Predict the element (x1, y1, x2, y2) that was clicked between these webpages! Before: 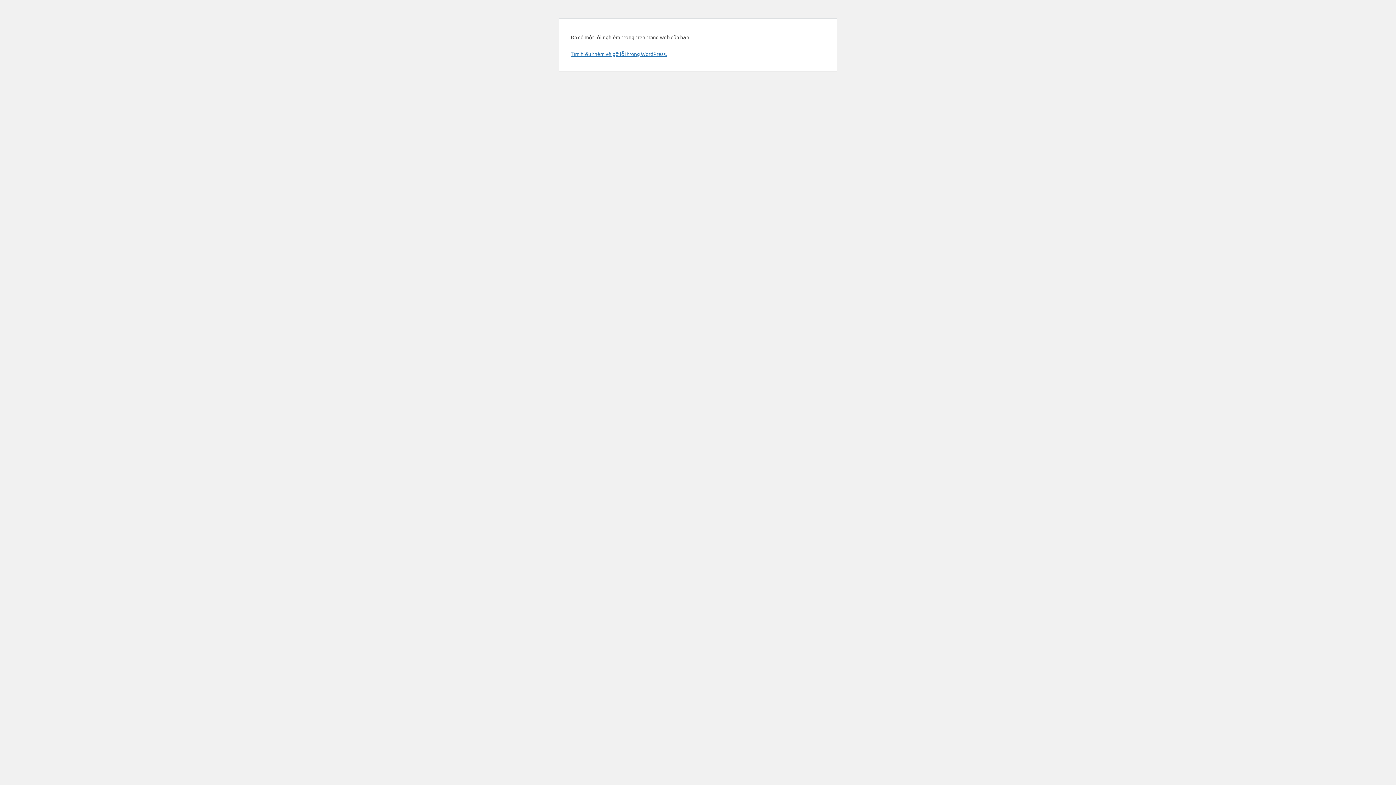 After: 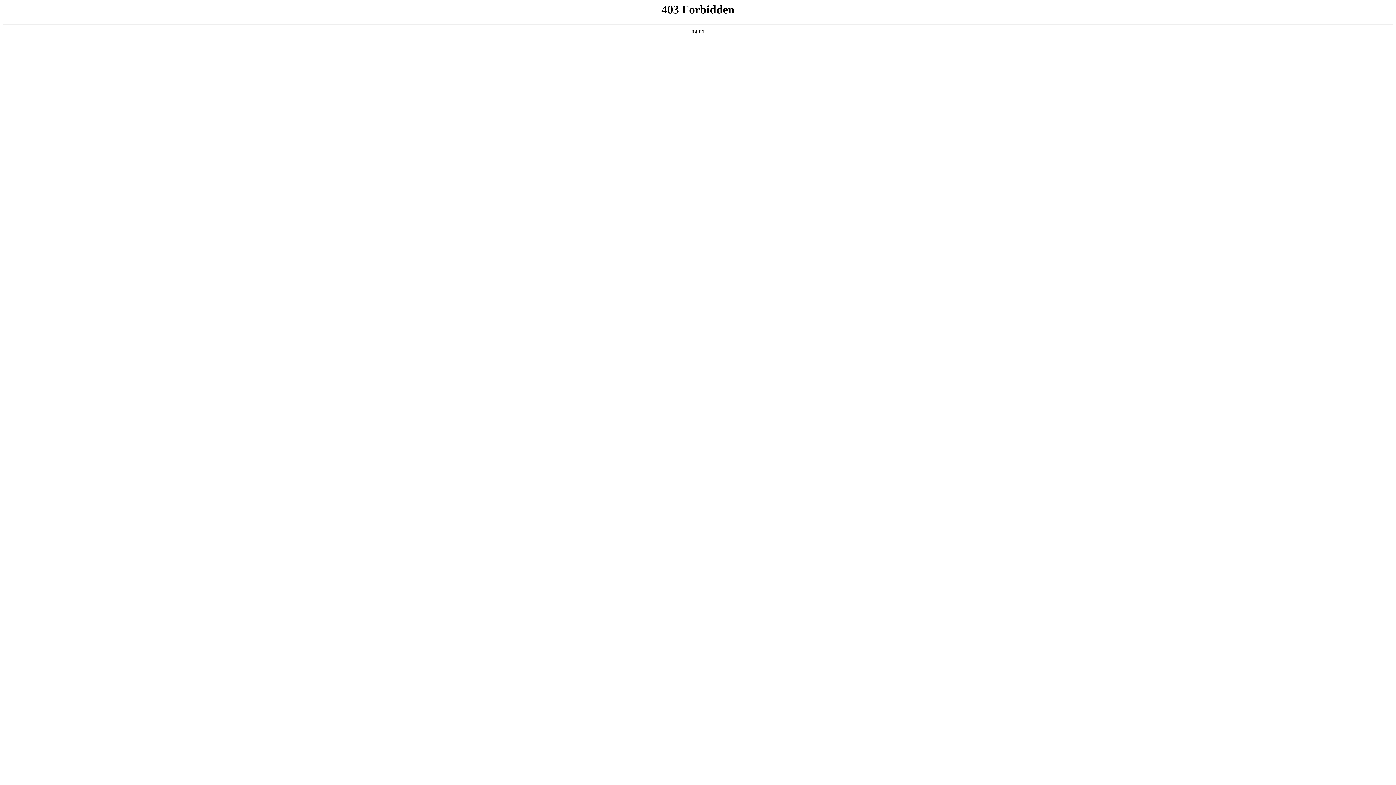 Action: bbox: (570, 50, 666, 57) label: Tìm hiểu thêm về gỡ lỗi trong WordPress.